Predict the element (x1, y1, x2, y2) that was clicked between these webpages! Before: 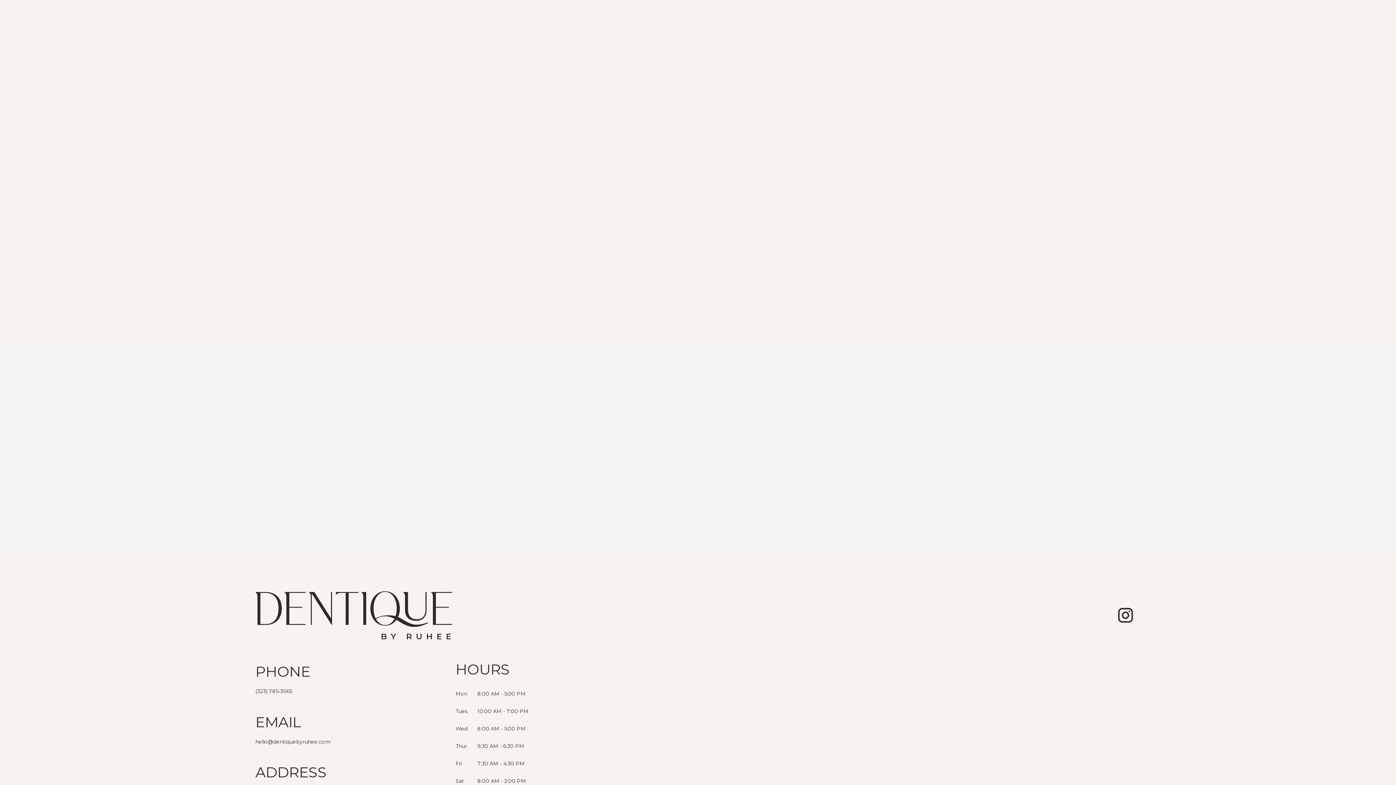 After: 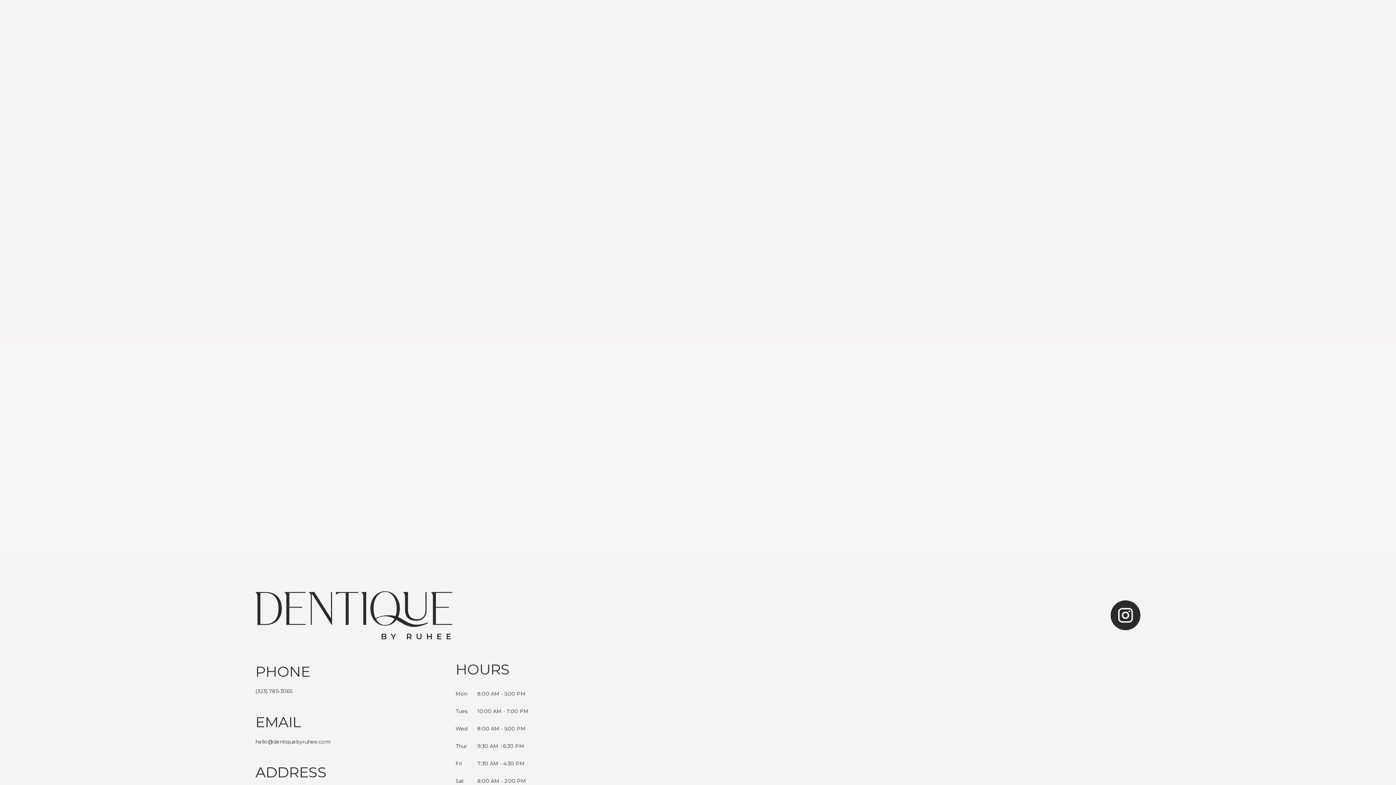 Action: bbox: (1110, 600, 1140, 630) label: Instagram